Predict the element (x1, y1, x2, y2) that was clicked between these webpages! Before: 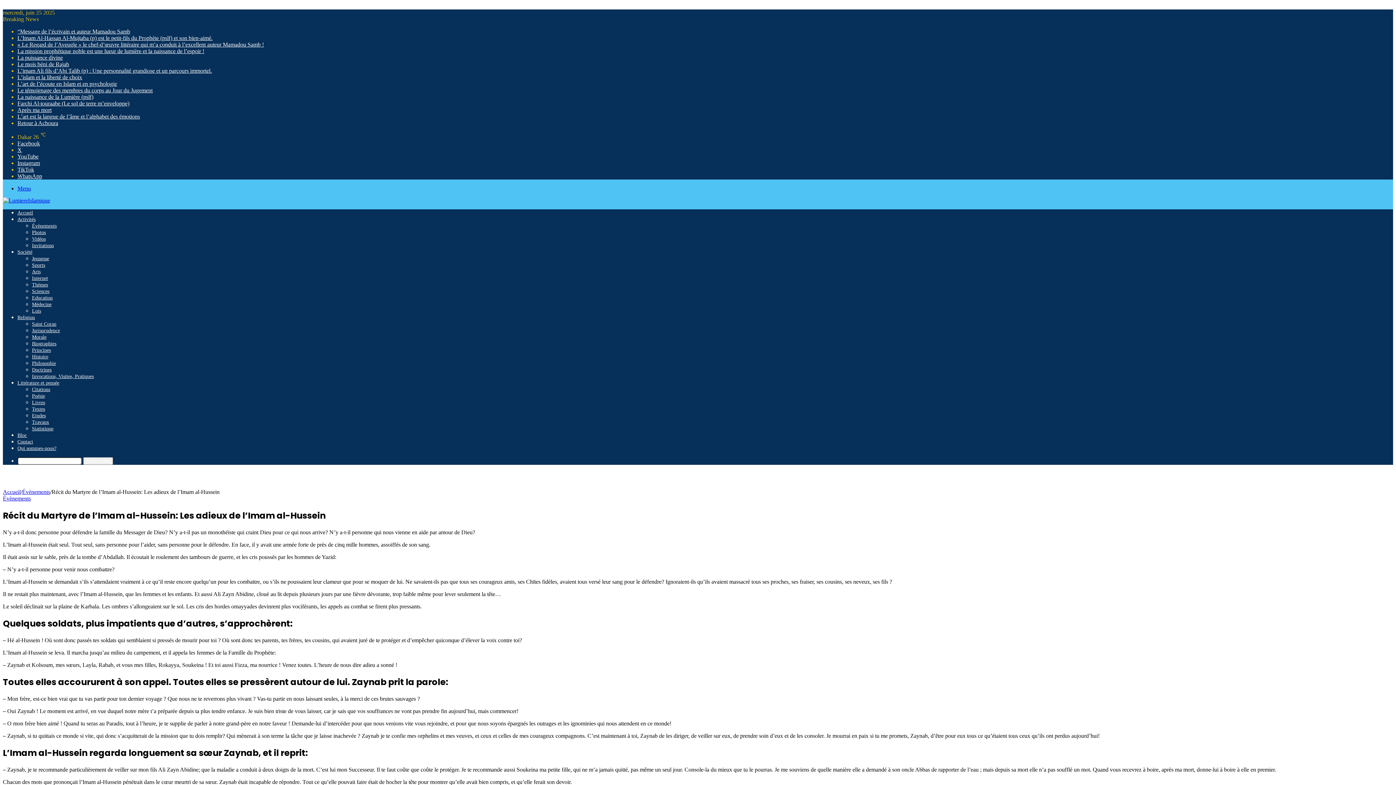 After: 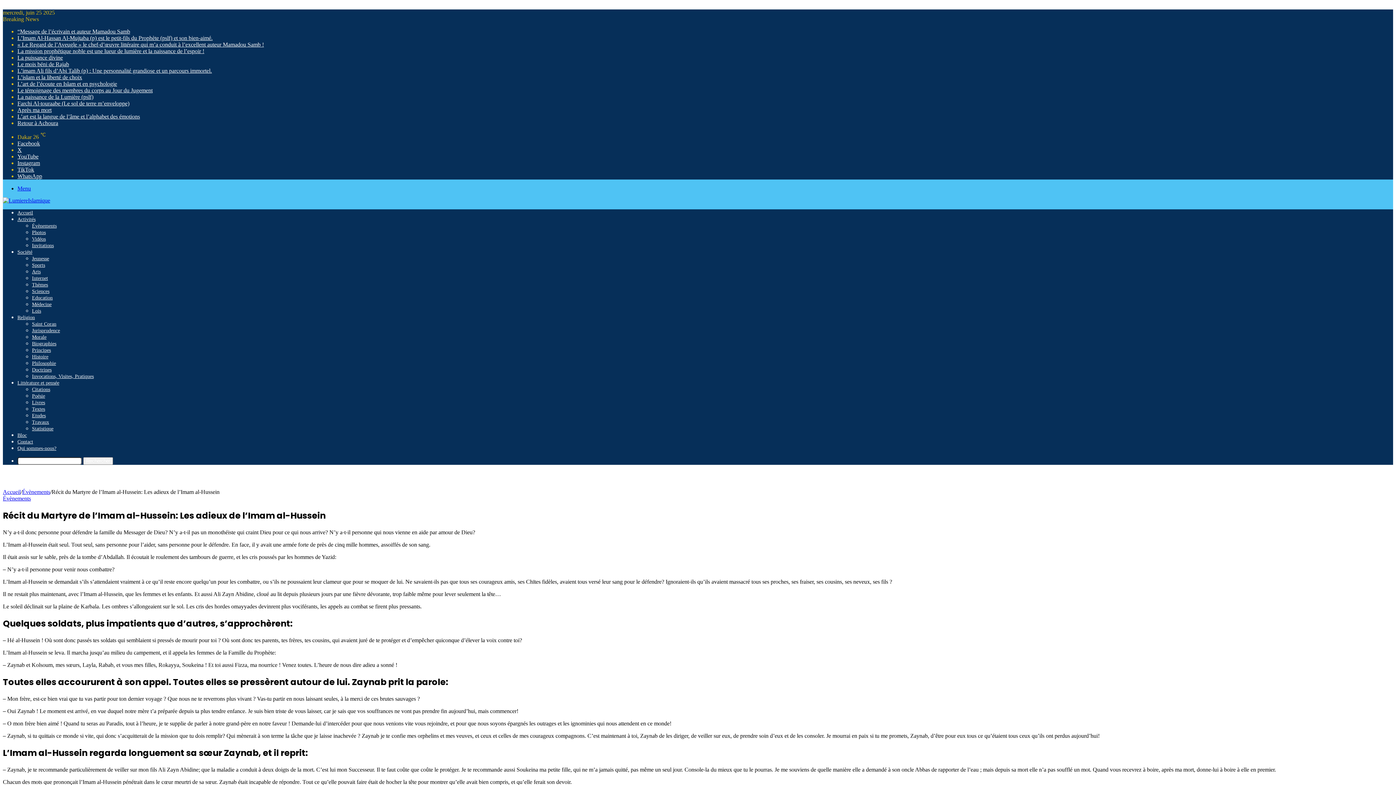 Action: bbox: (17, 380, 59, 385) label: Littérature et pensée